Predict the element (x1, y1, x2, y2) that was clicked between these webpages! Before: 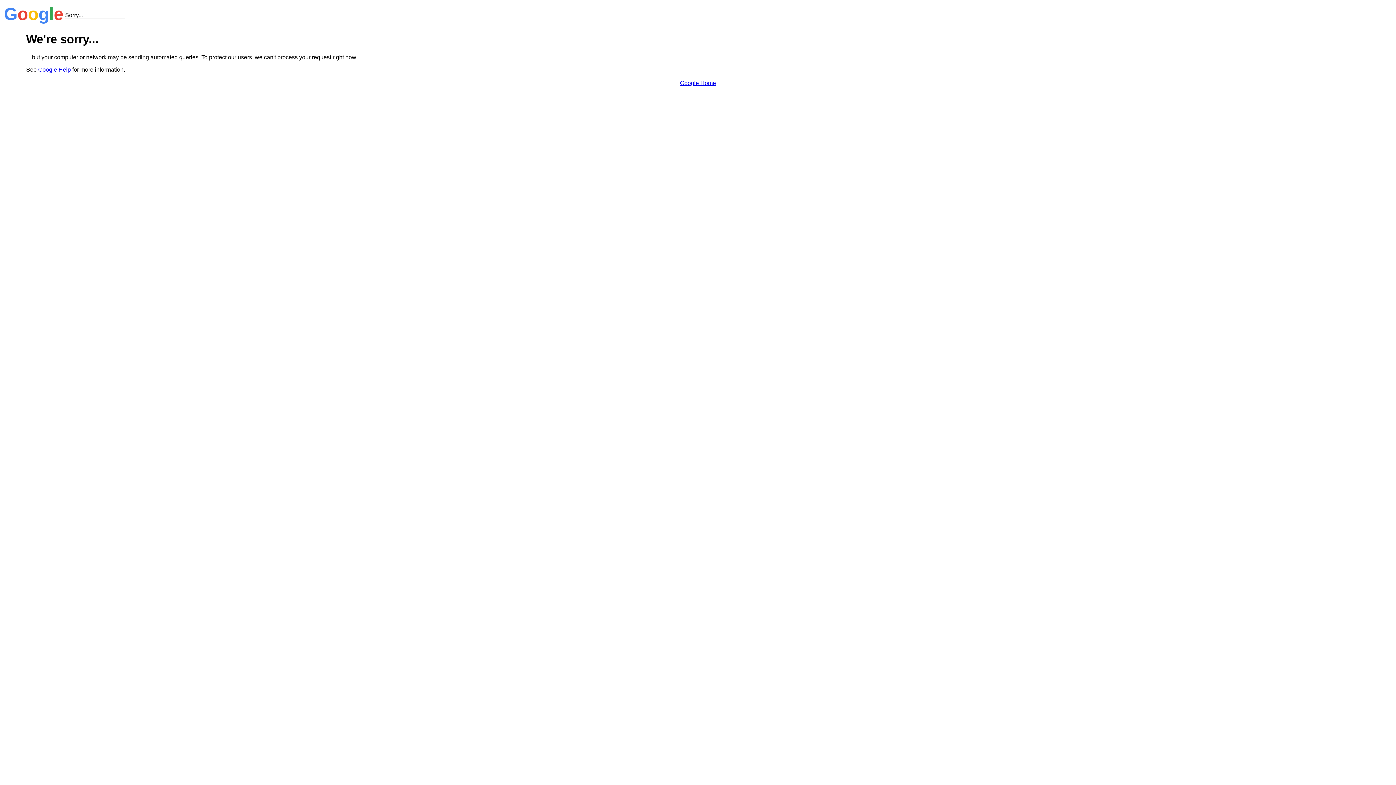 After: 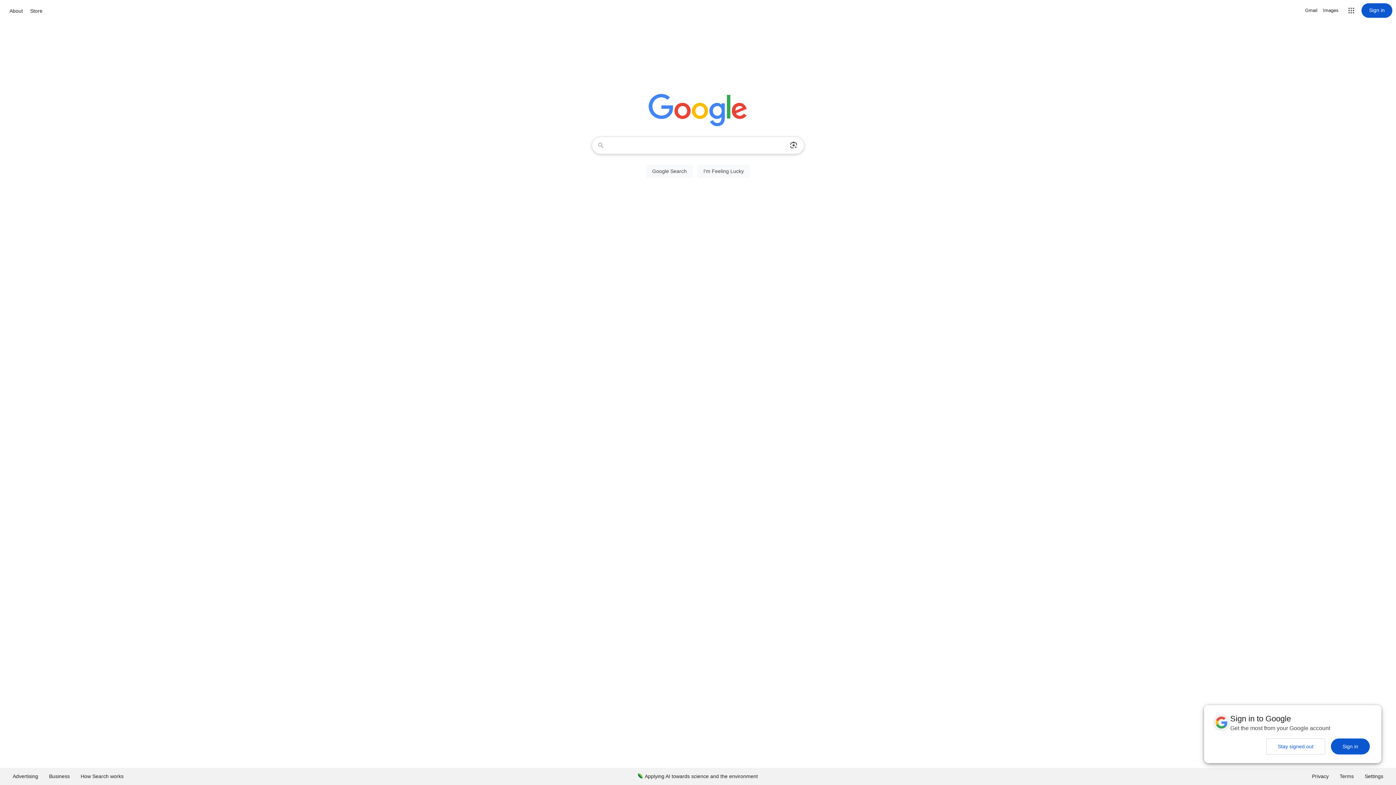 Action: bbox: (680, 79, 716, 86) label: Google Home